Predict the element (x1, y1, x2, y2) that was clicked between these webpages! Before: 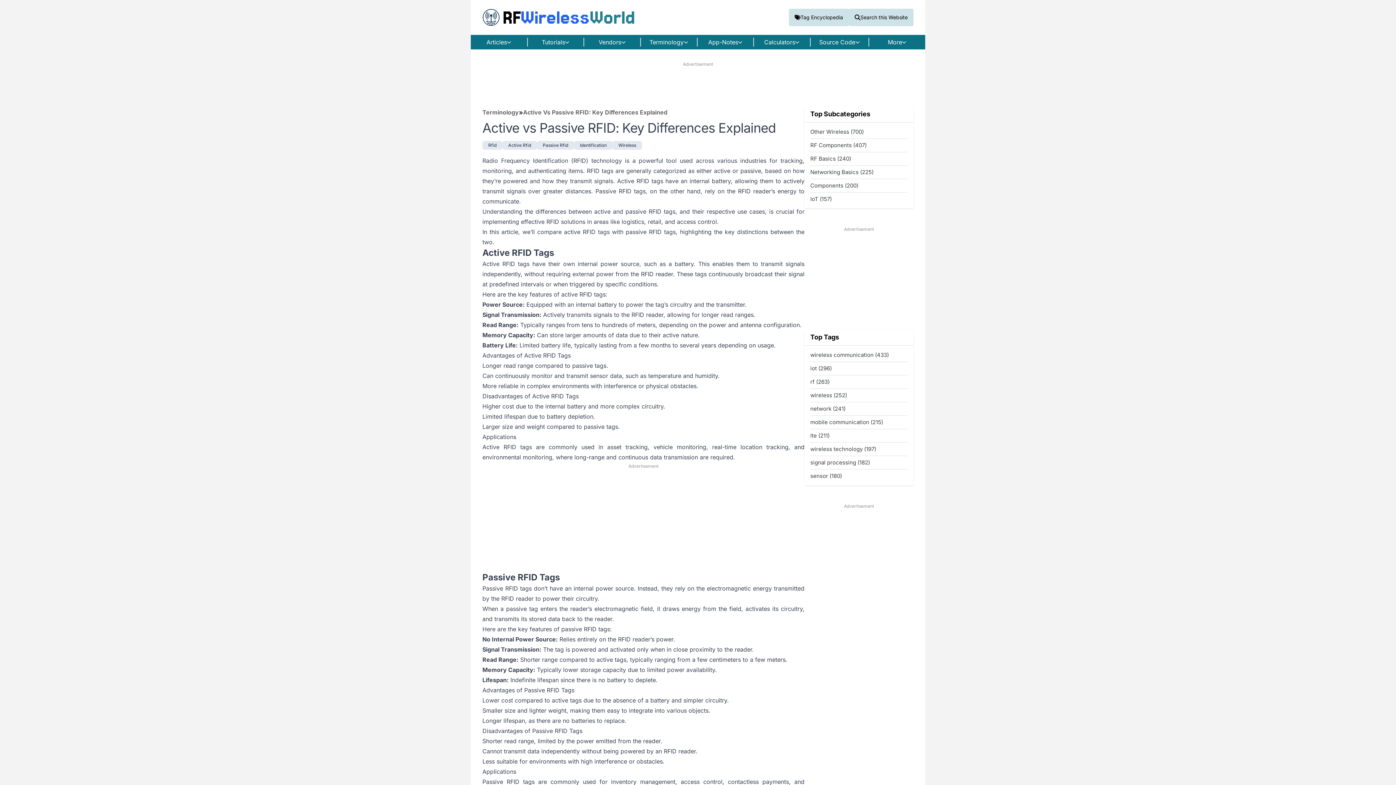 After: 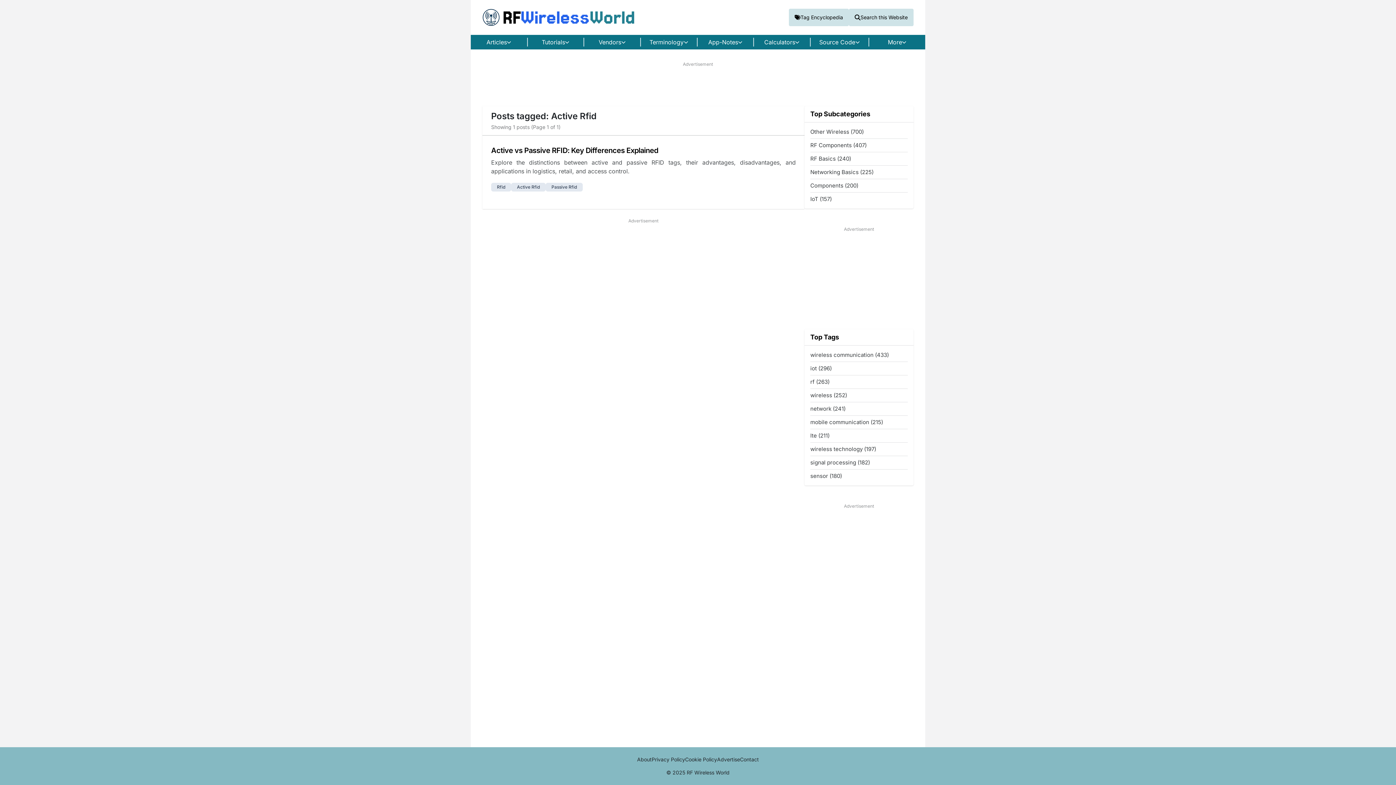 Action: bbox: (502, 141, 537, 149) label: Active Rfid